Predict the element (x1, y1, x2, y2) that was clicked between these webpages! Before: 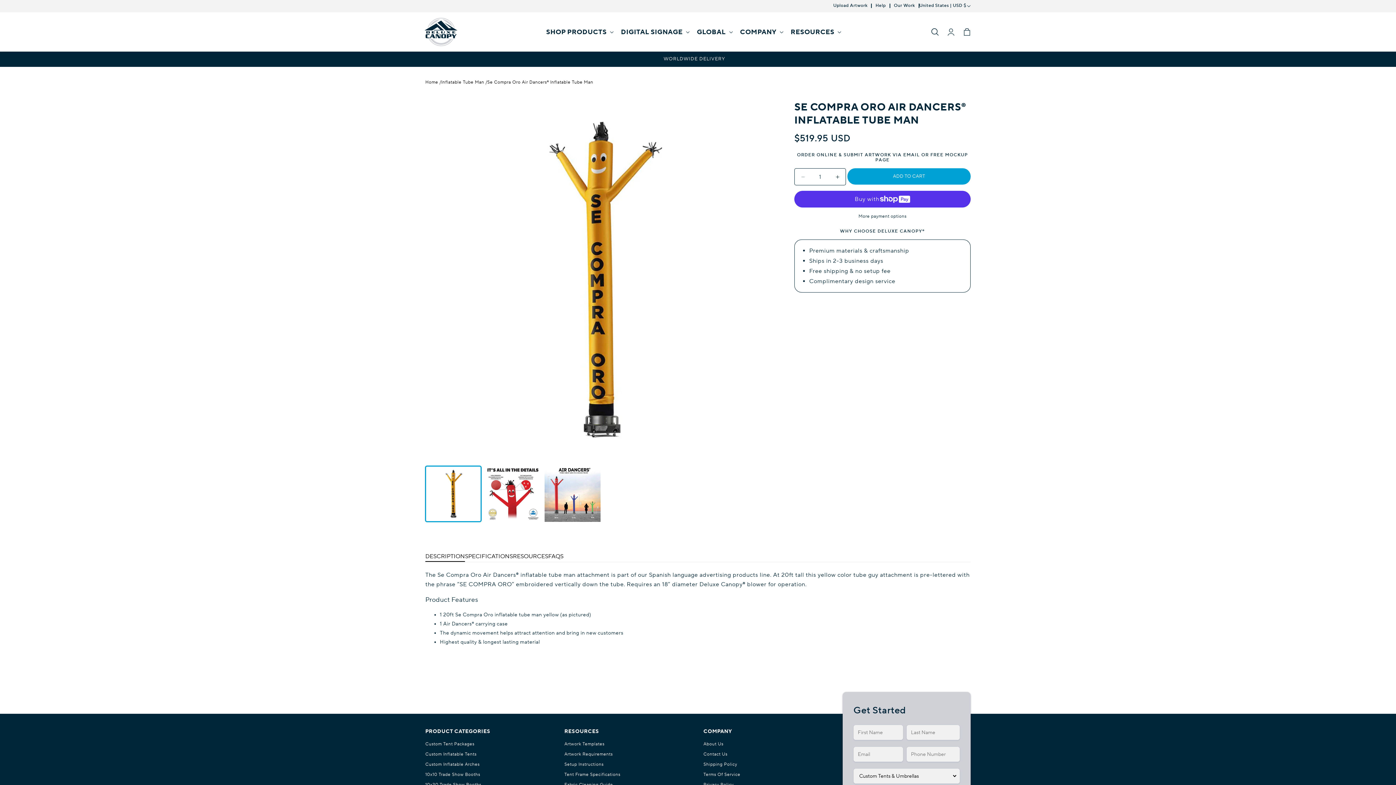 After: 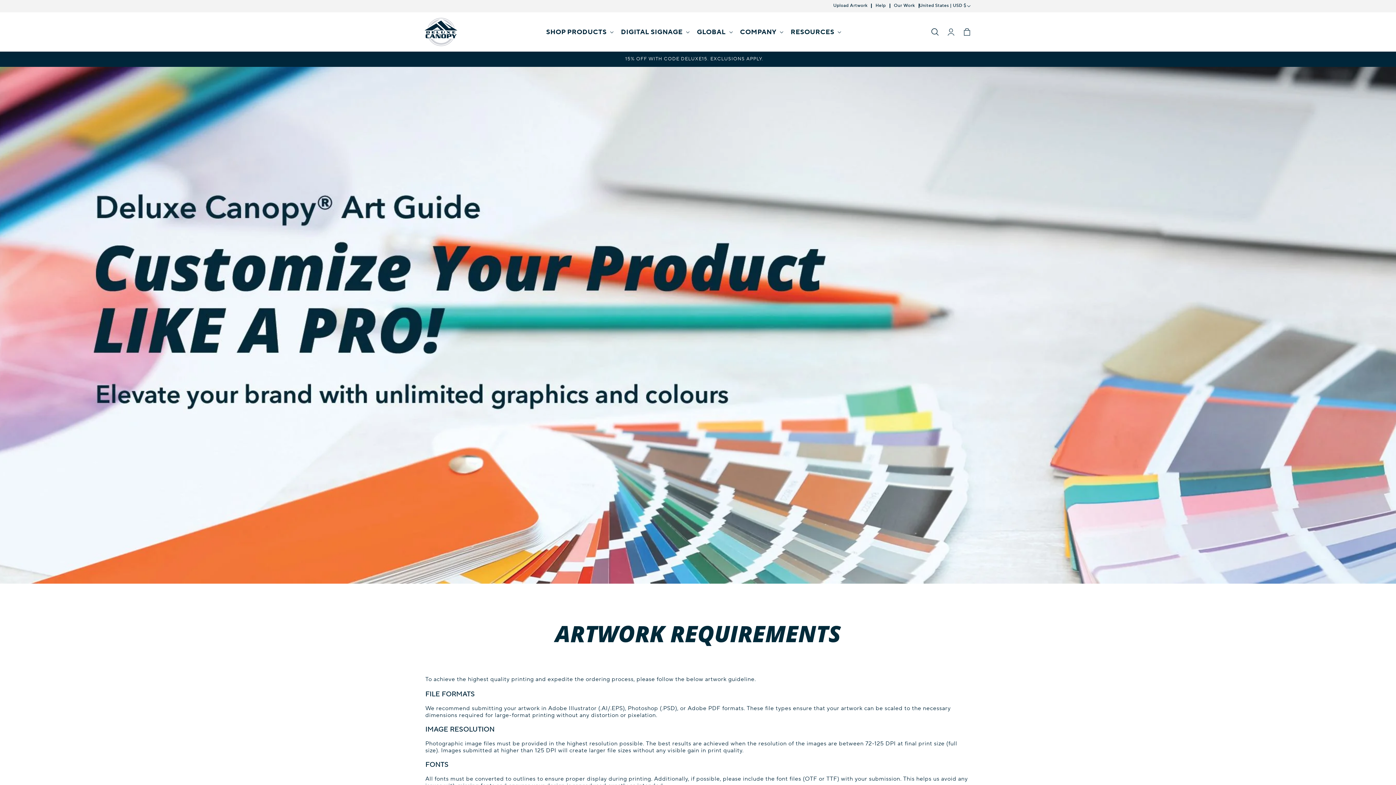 Action: label: Artwork Requirements bbox: (564, 752, 612, 757)